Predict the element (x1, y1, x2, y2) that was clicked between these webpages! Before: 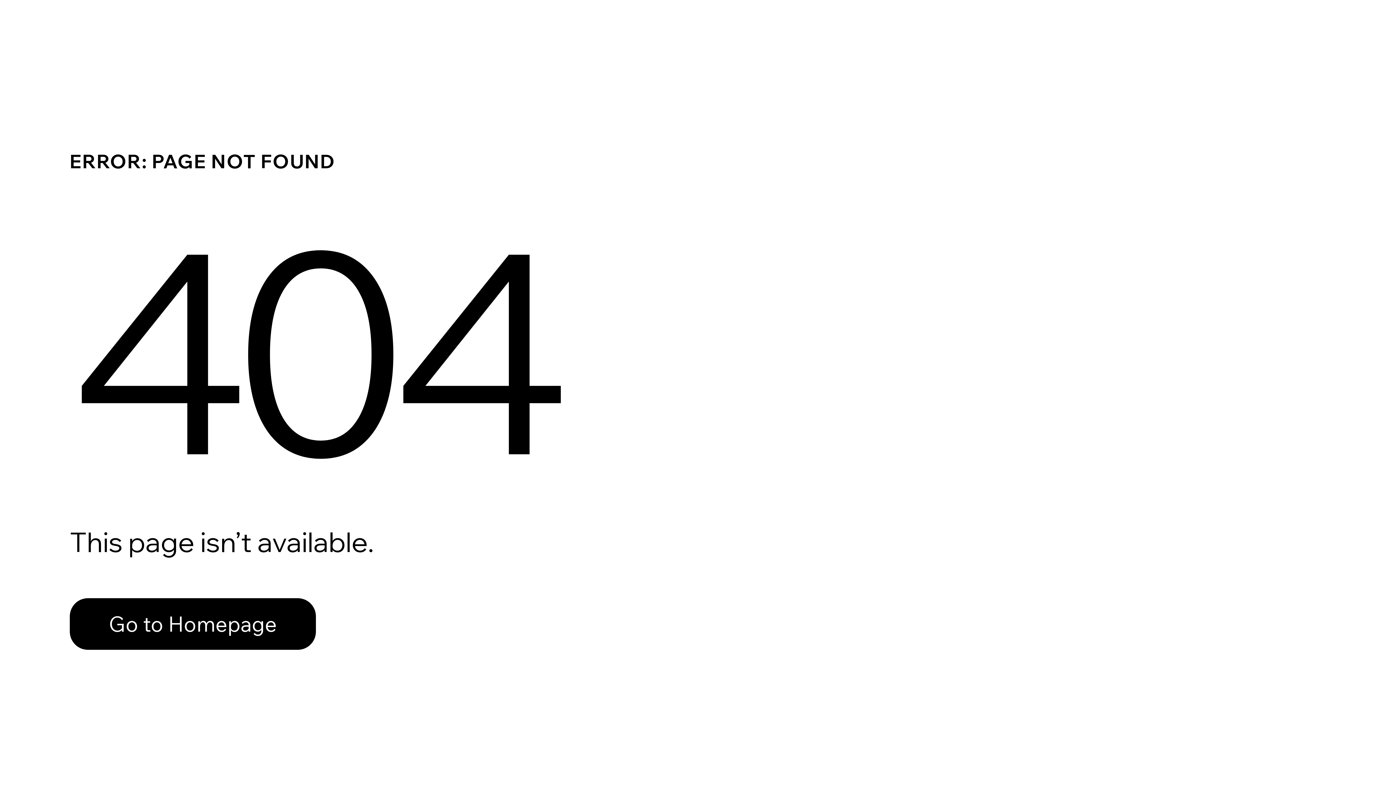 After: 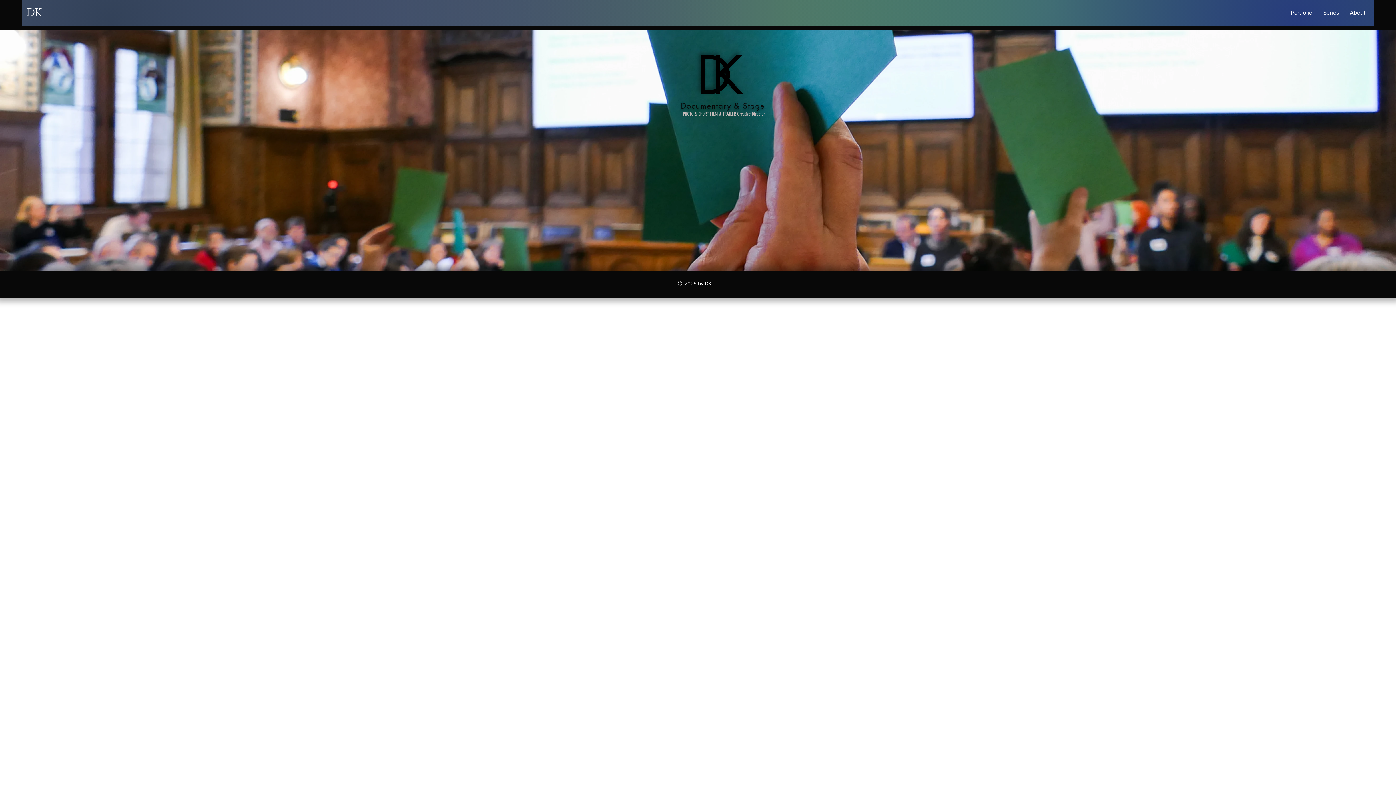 Action: label: Go to Homepage bbox: (69, 598, 316, 650)